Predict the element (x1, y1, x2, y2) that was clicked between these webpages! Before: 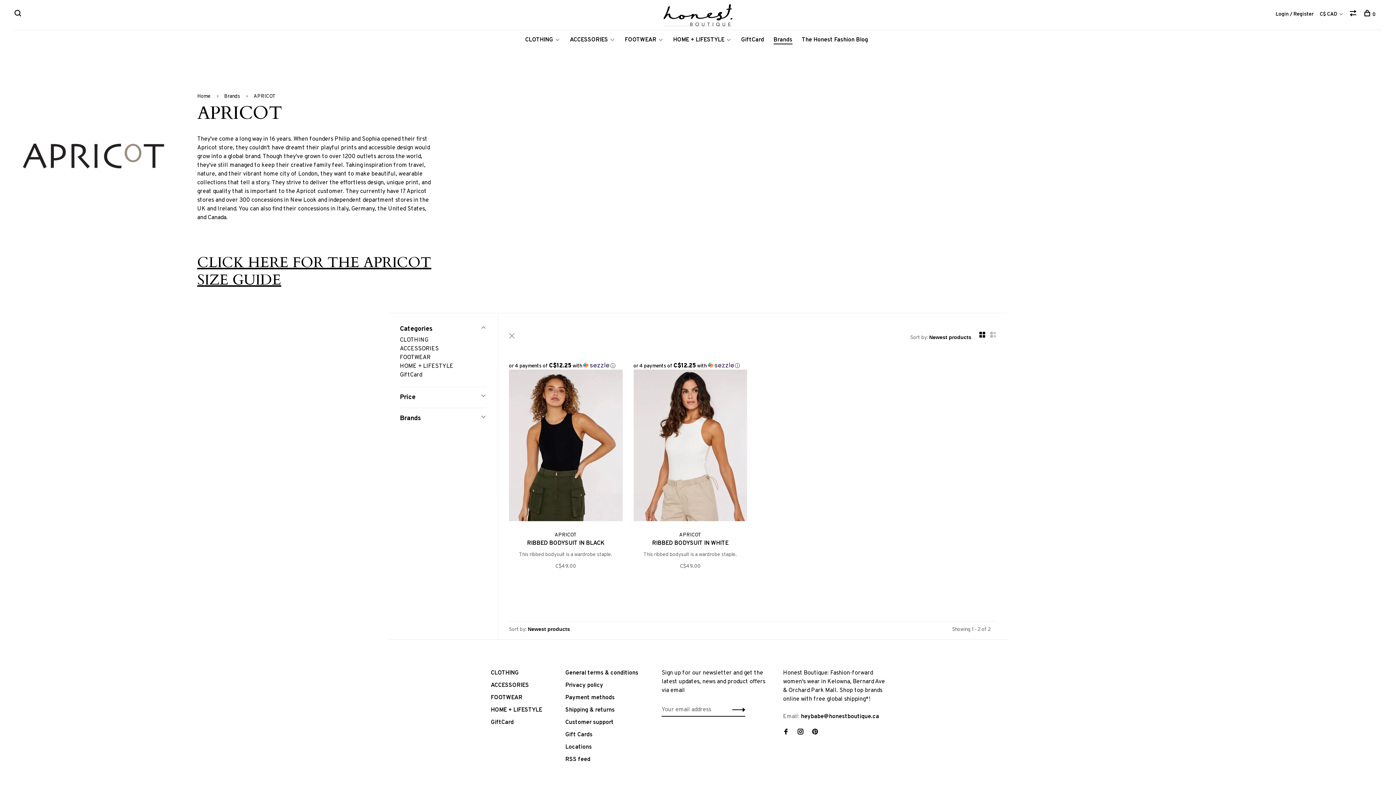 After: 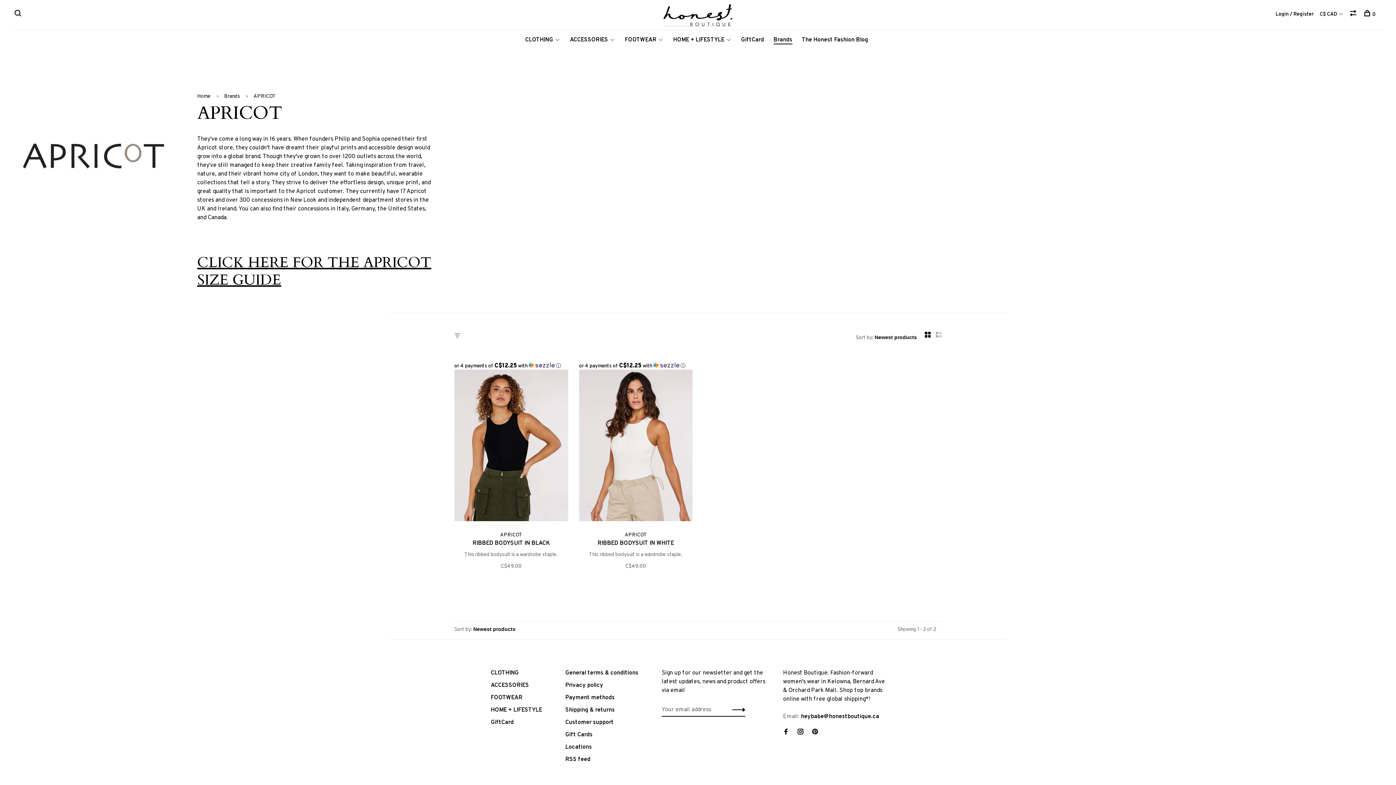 Action: bbox: (509, 331, 516, 340)